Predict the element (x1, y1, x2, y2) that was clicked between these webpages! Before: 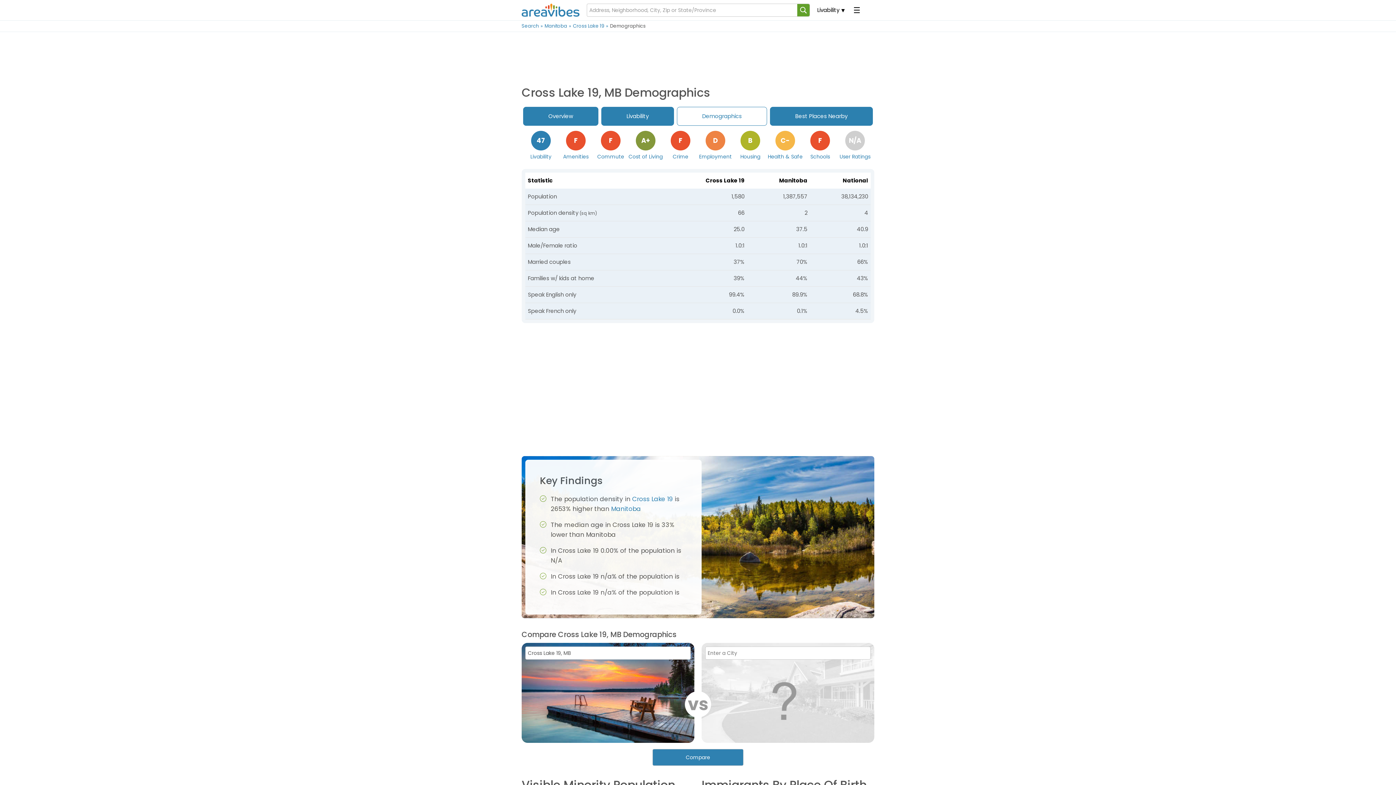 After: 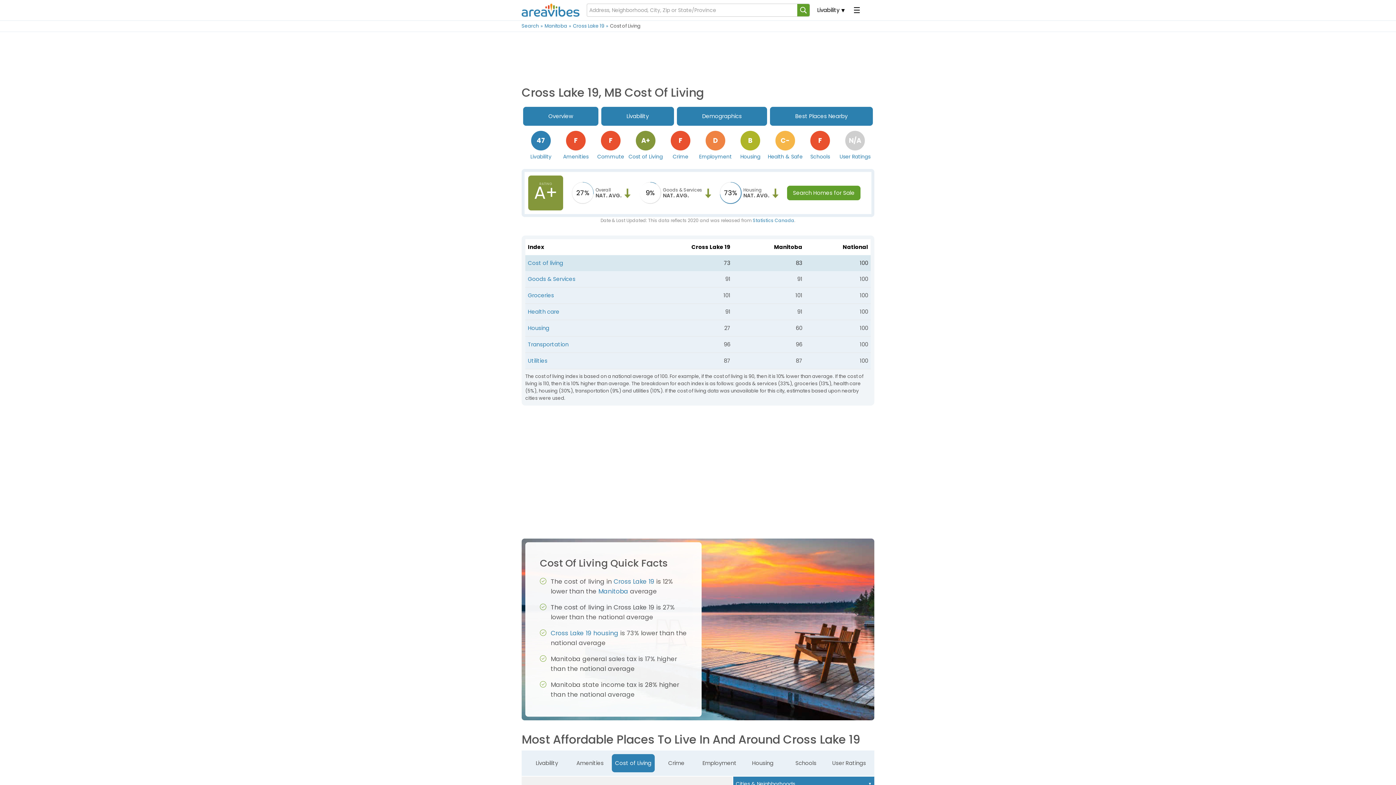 Action: label: Cost of Living
A+ bbox: (628, 129, 663, 161)